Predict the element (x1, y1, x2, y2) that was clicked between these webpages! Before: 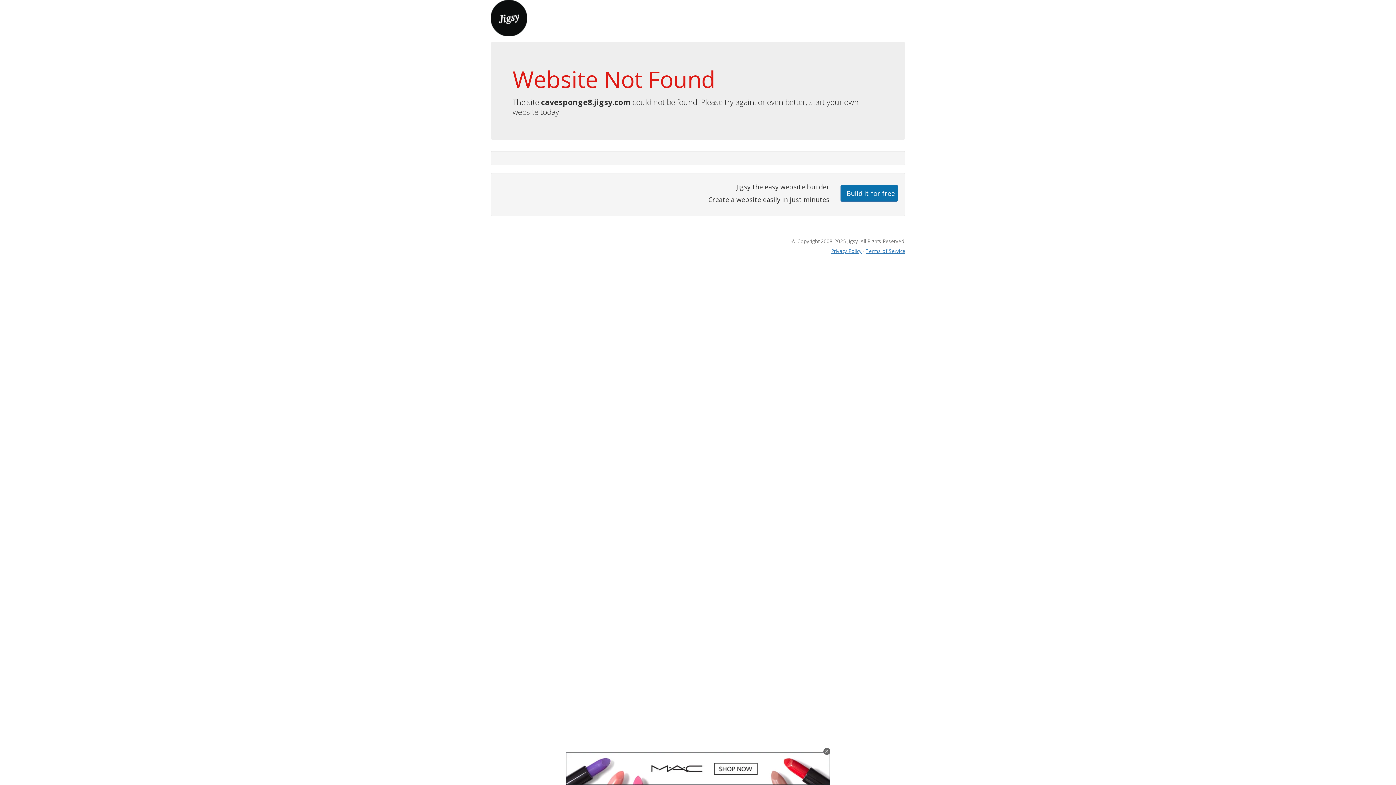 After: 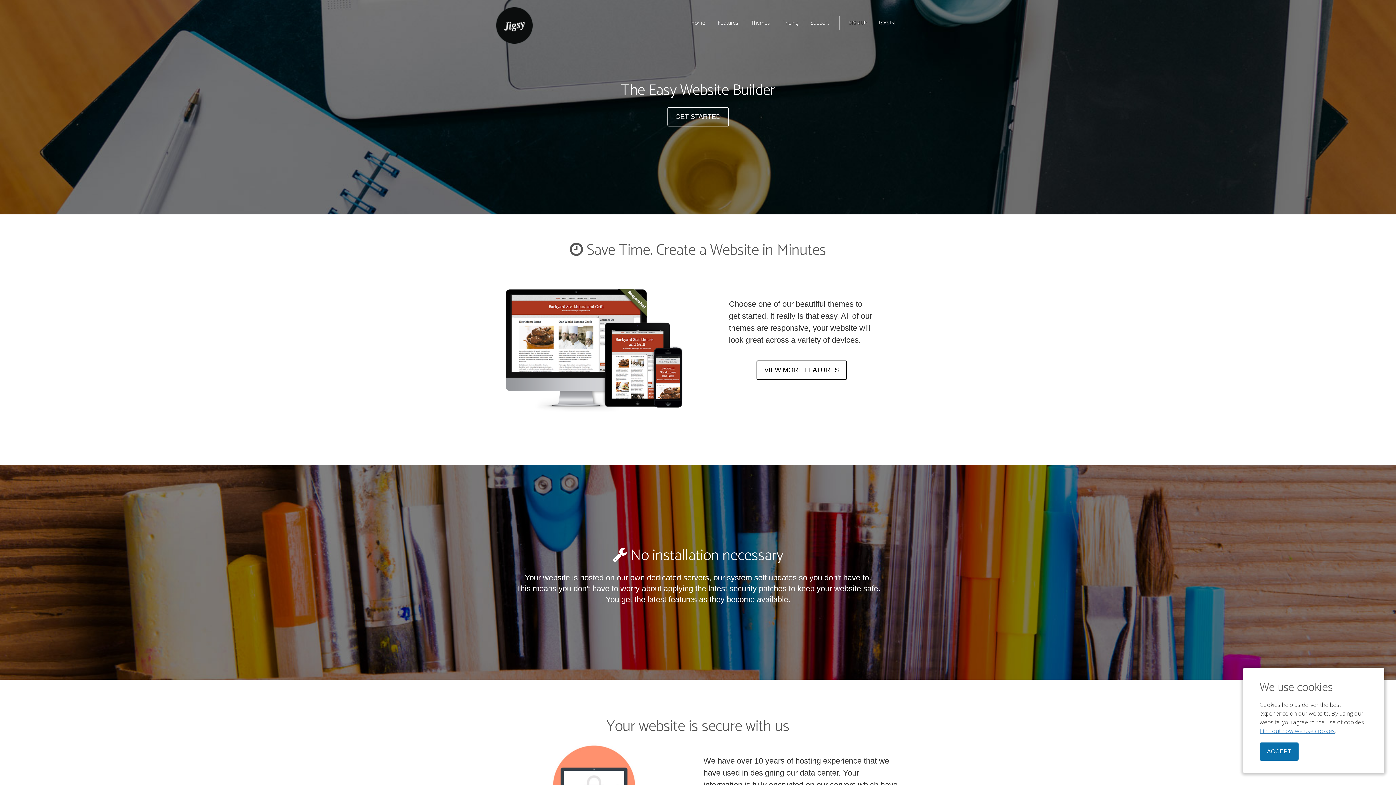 Action: bbox: (490, 13, 527, 21)